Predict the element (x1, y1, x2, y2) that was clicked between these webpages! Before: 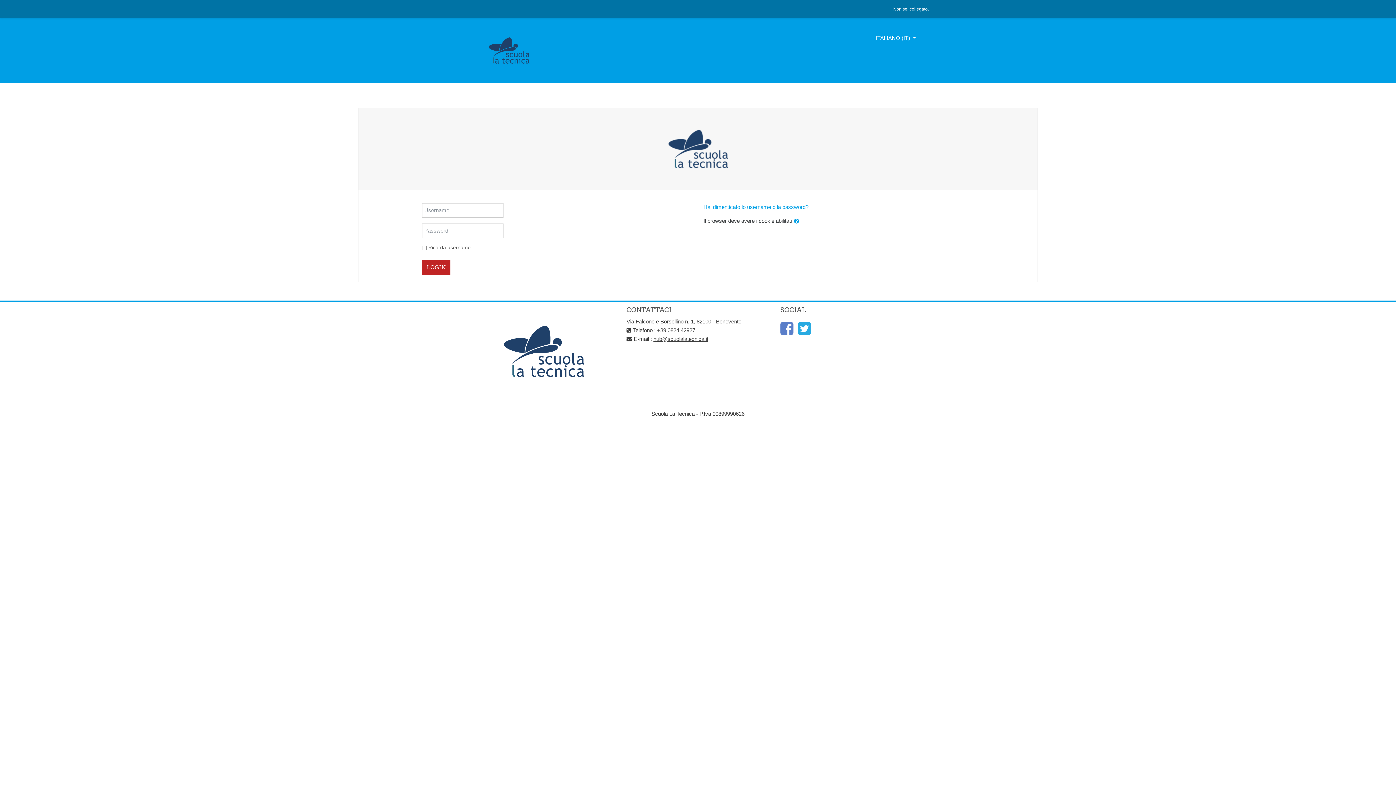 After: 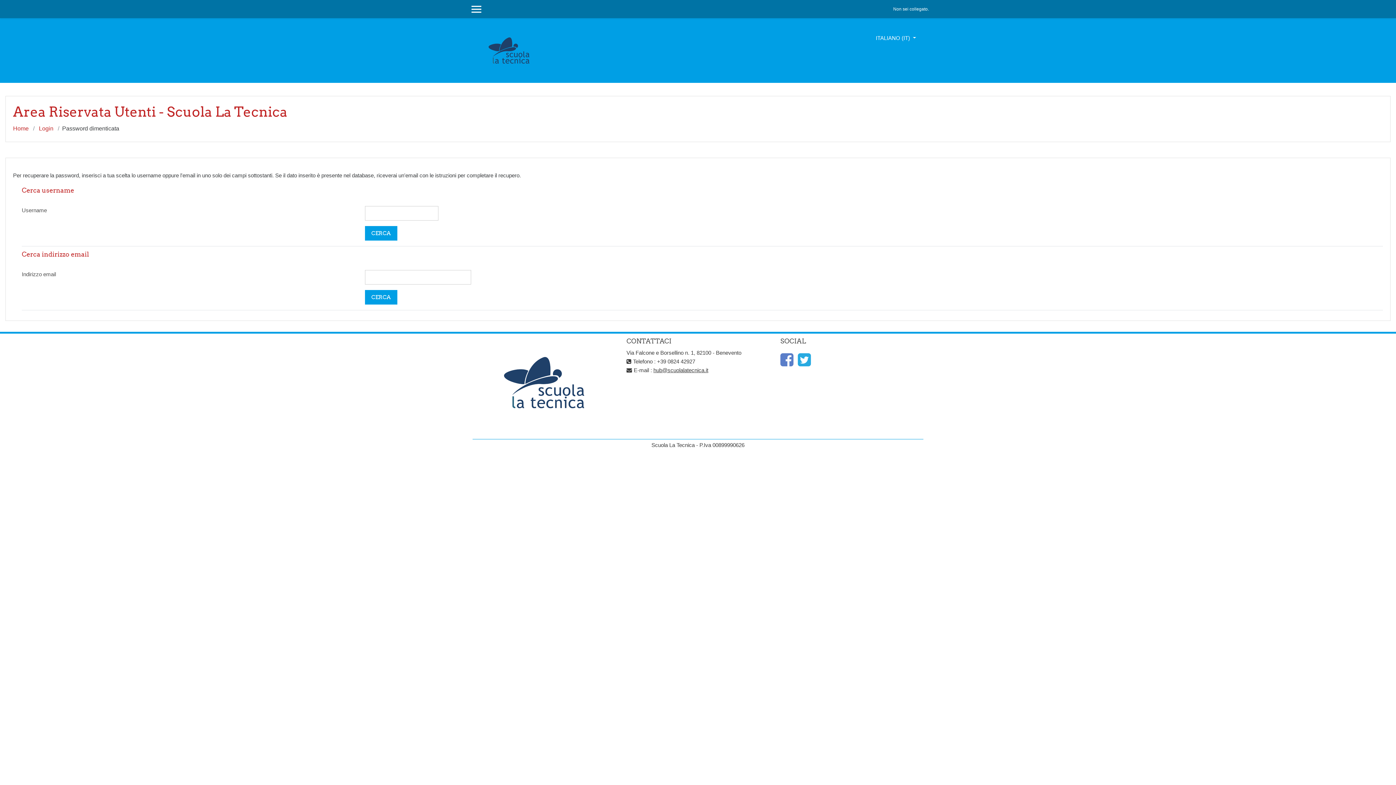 Action: label: Hai dimenticato lo username o la password? bbox: (703, 203, 808, 210)